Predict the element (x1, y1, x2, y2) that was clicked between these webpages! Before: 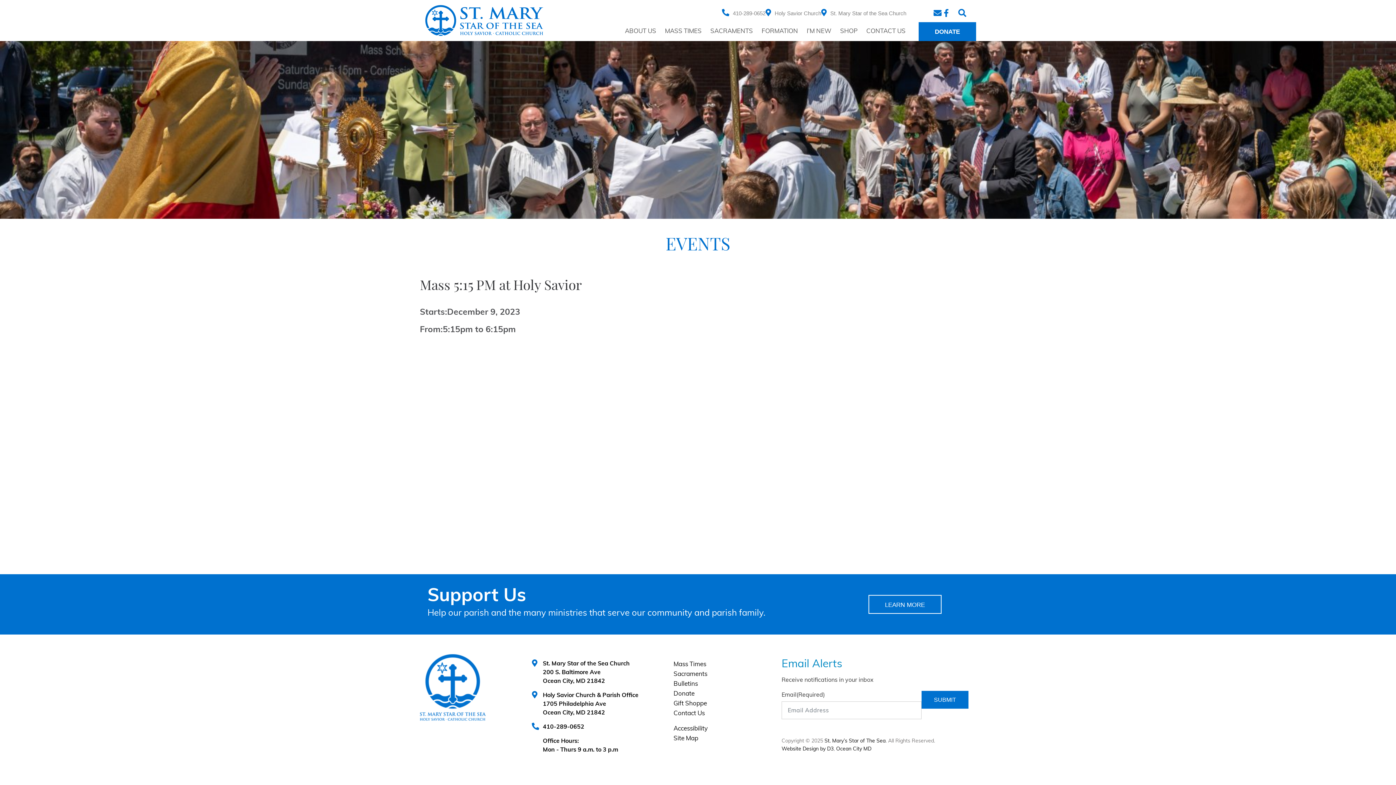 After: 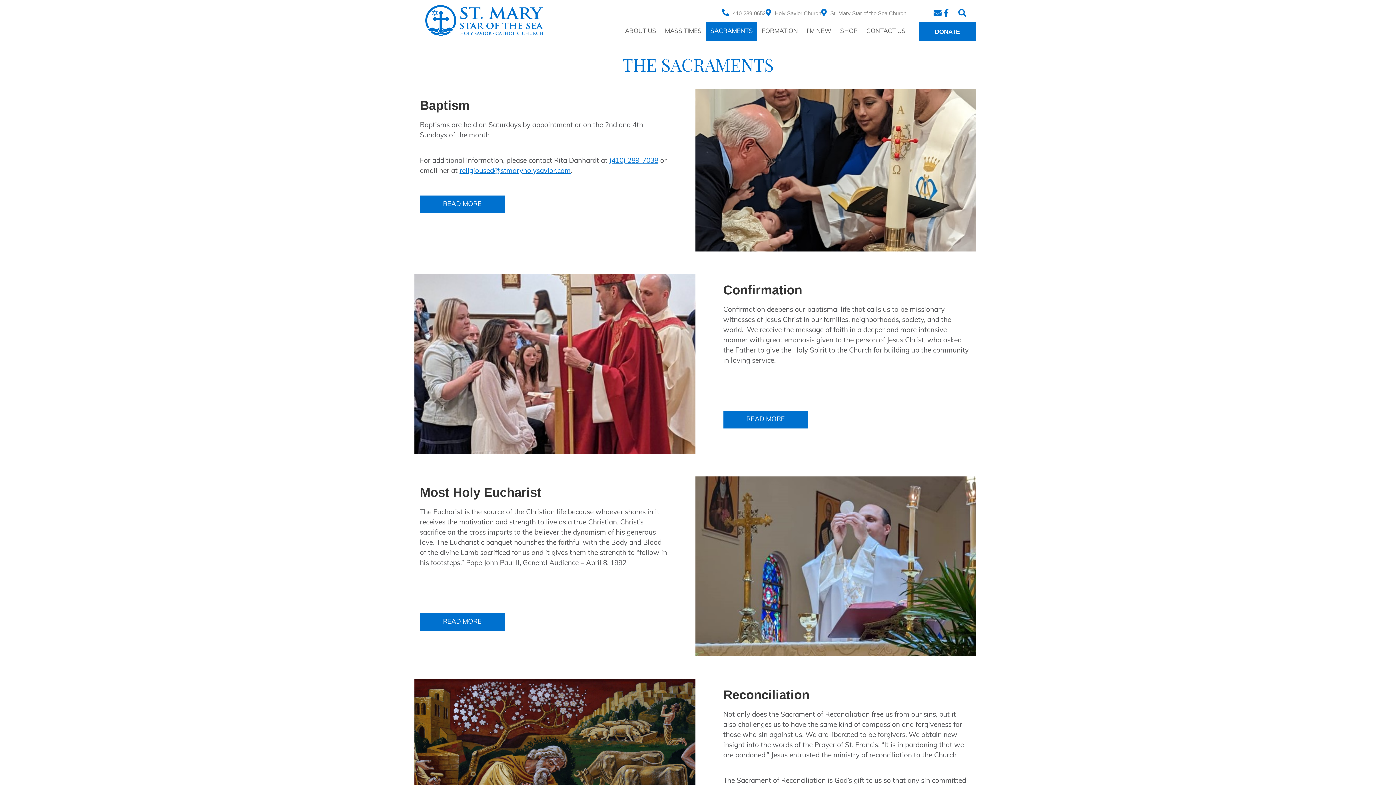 Action: label: SACRAMENTS bbox: (706, 22, 757, 41)